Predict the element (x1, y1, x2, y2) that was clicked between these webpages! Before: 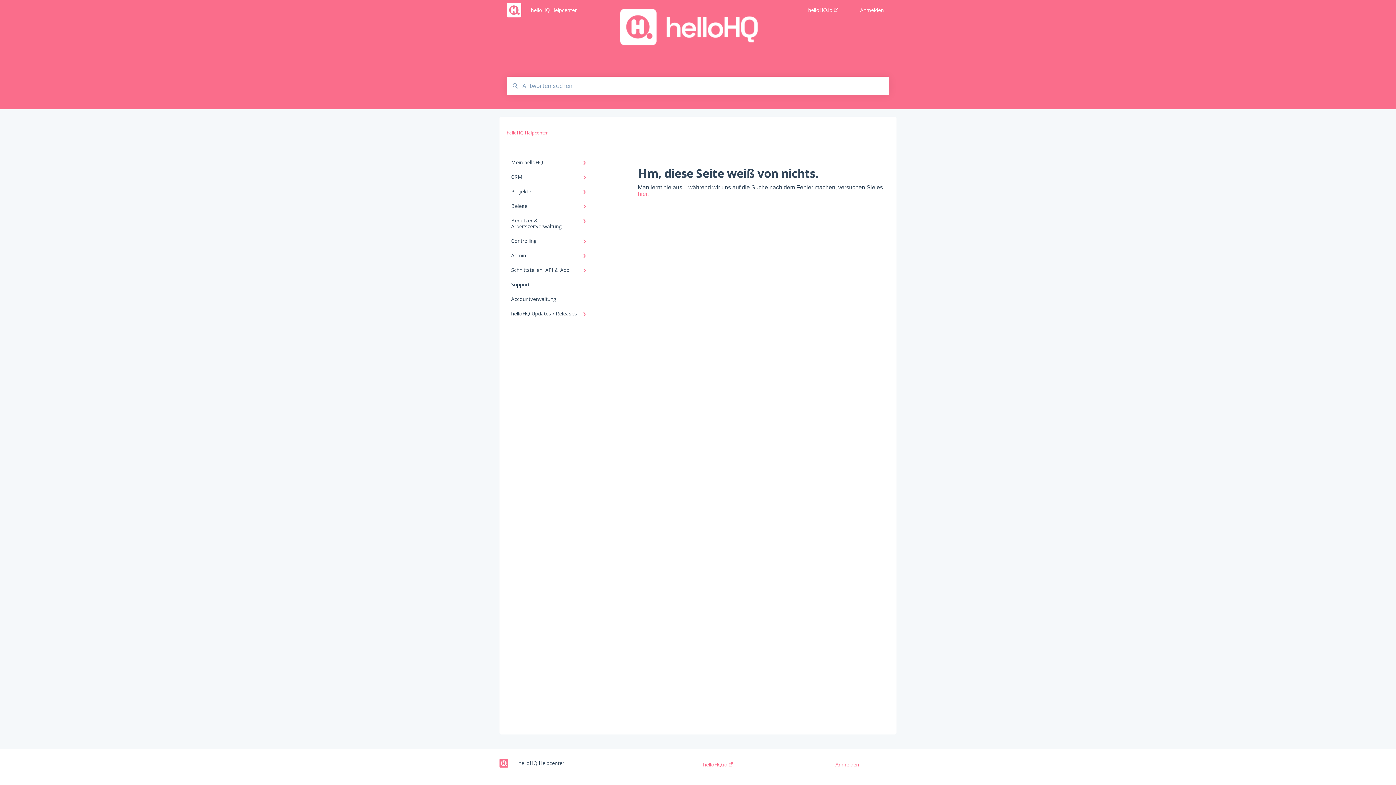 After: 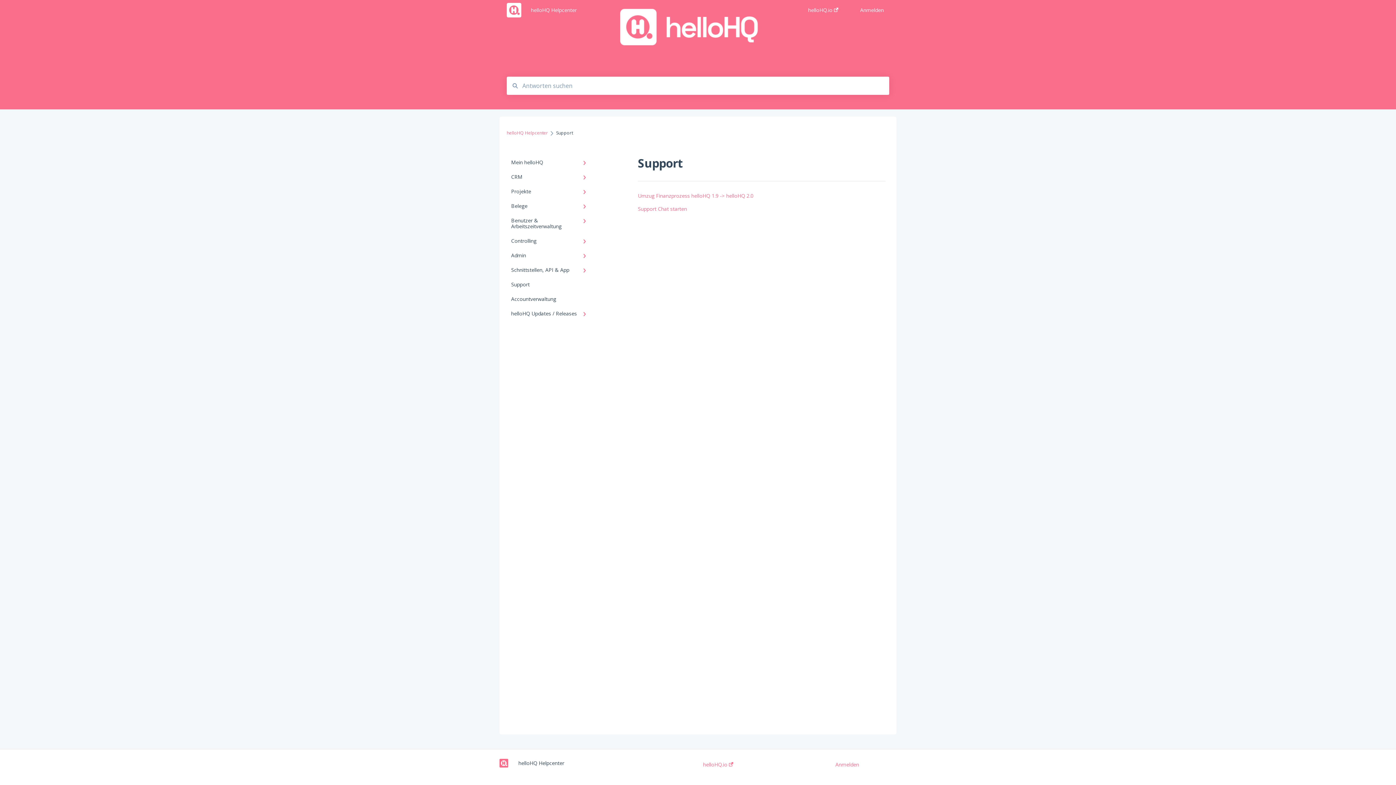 Action: bbox: (506, 277, 594, 292) label: Support